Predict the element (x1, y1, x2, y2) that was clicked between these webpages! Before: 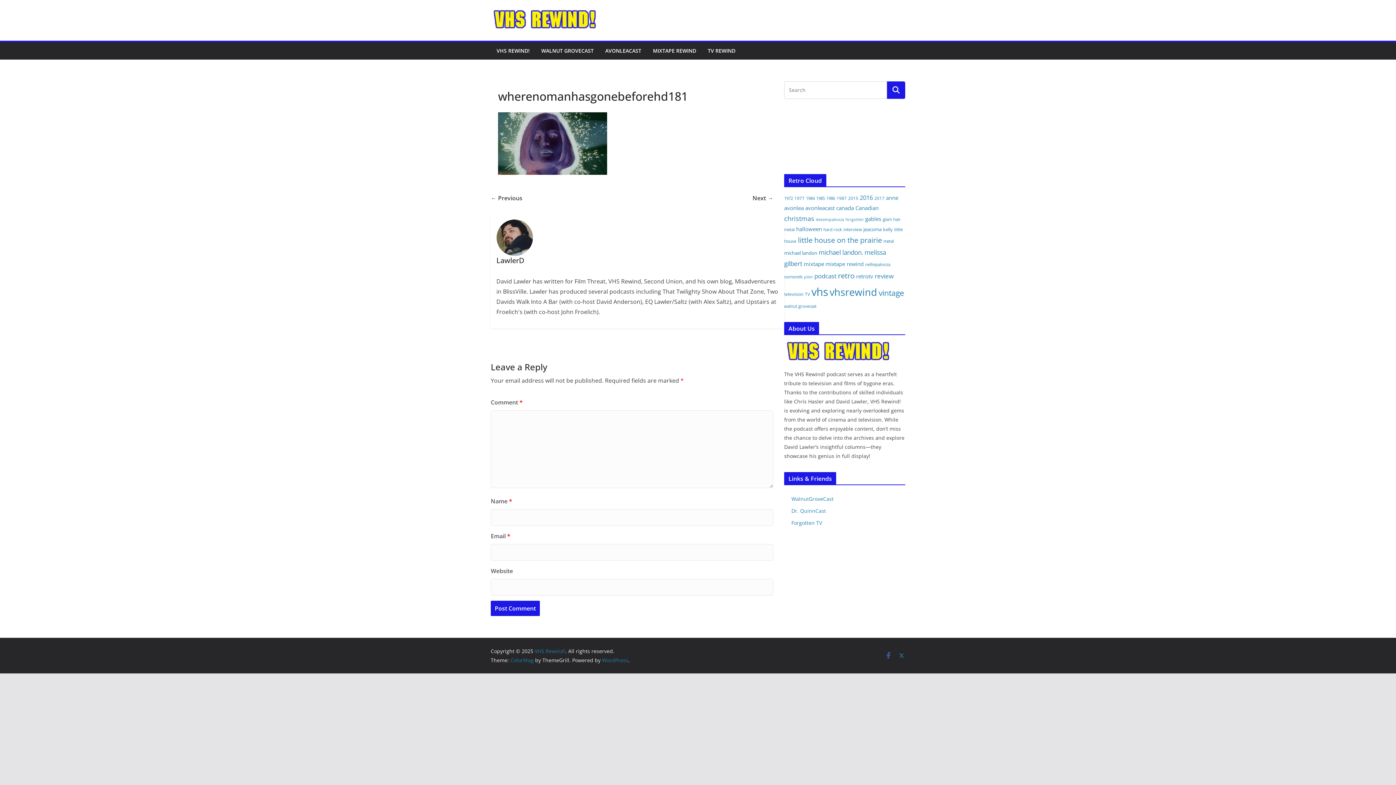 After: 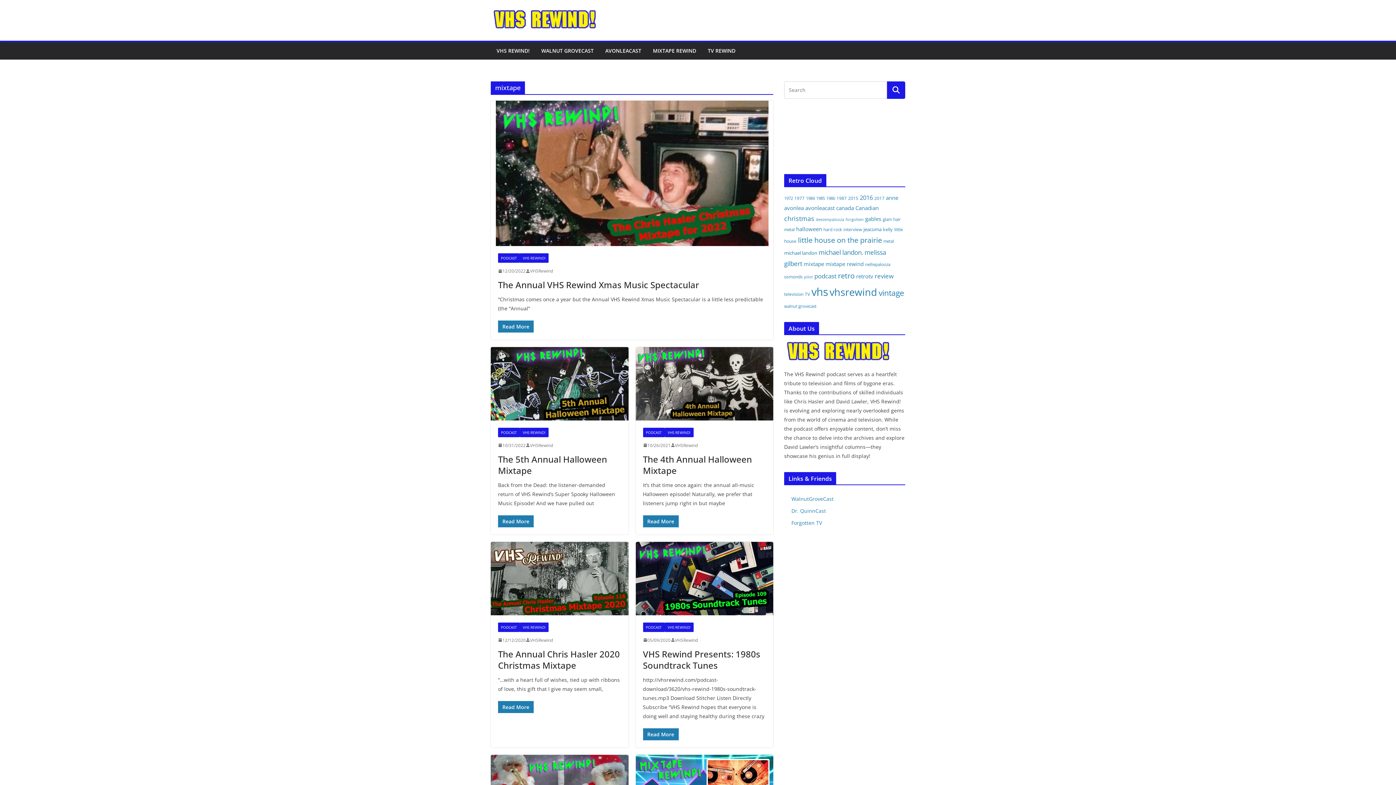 Action: bbox: (804, 260, 824, 267) label: mixtape (14 items)